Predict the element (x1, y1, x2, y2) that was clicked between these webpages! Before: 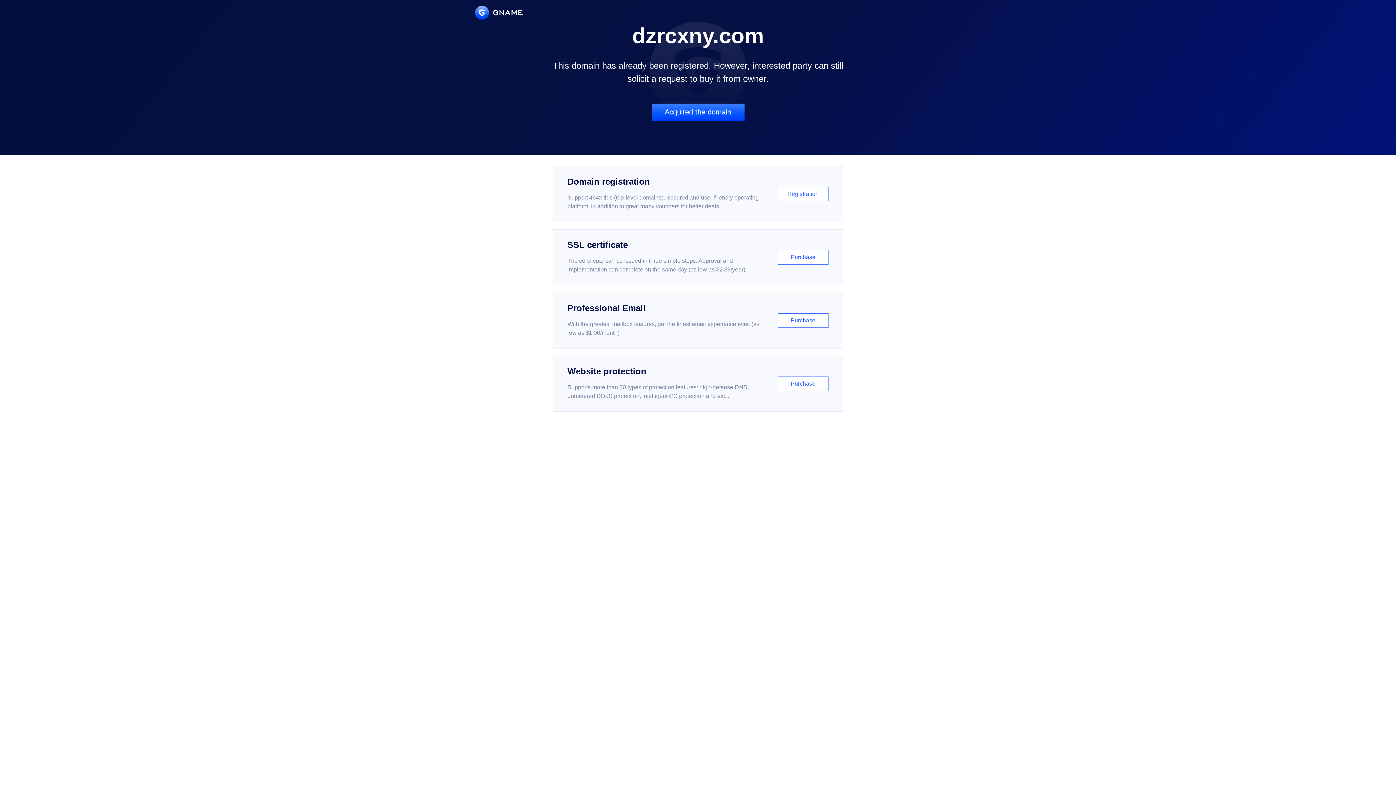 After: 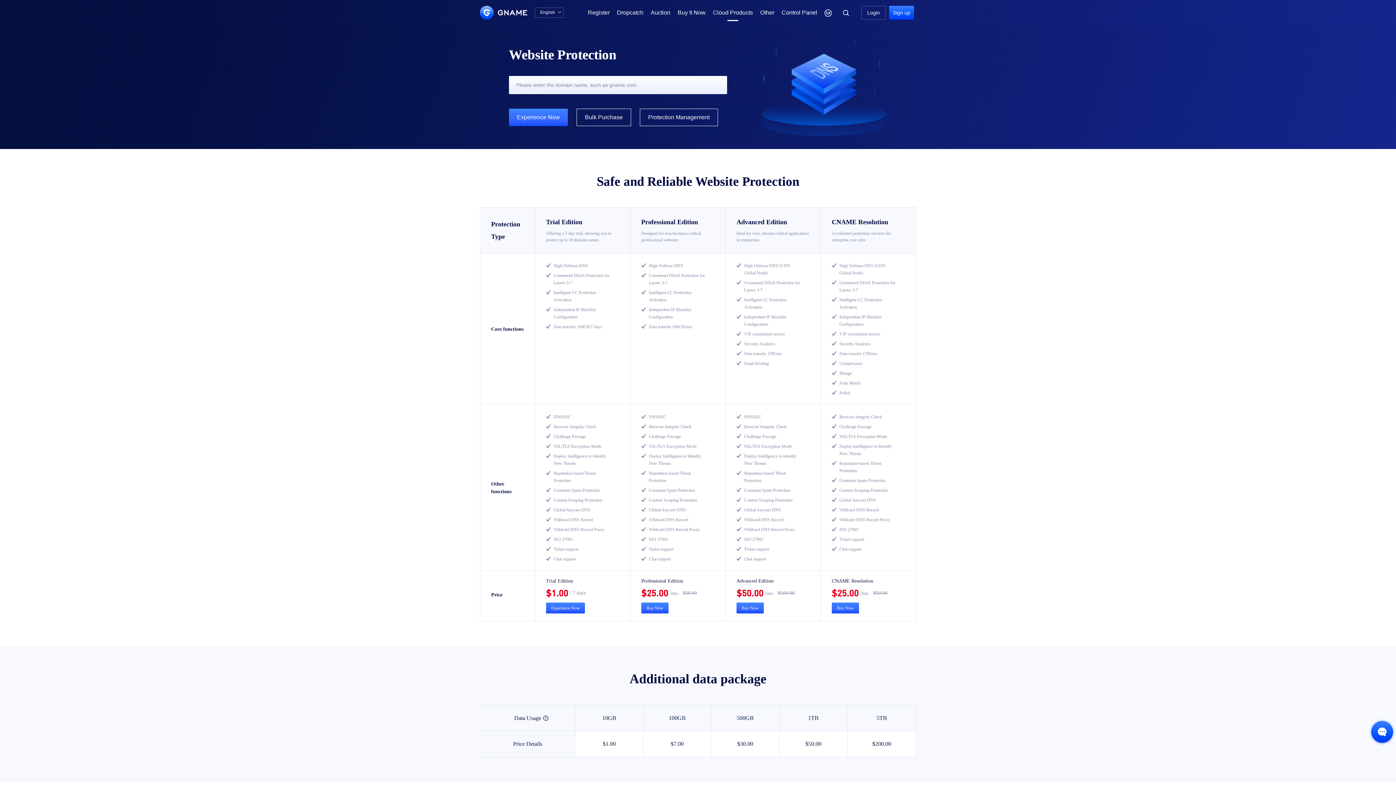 Action: bbox: (552, 356, 843, 412) label: Website protection

Supports more than 30 types of protection features: high-defense DNS, unmetered DDoS protection, intelligent CC protection and etc...

Purchase